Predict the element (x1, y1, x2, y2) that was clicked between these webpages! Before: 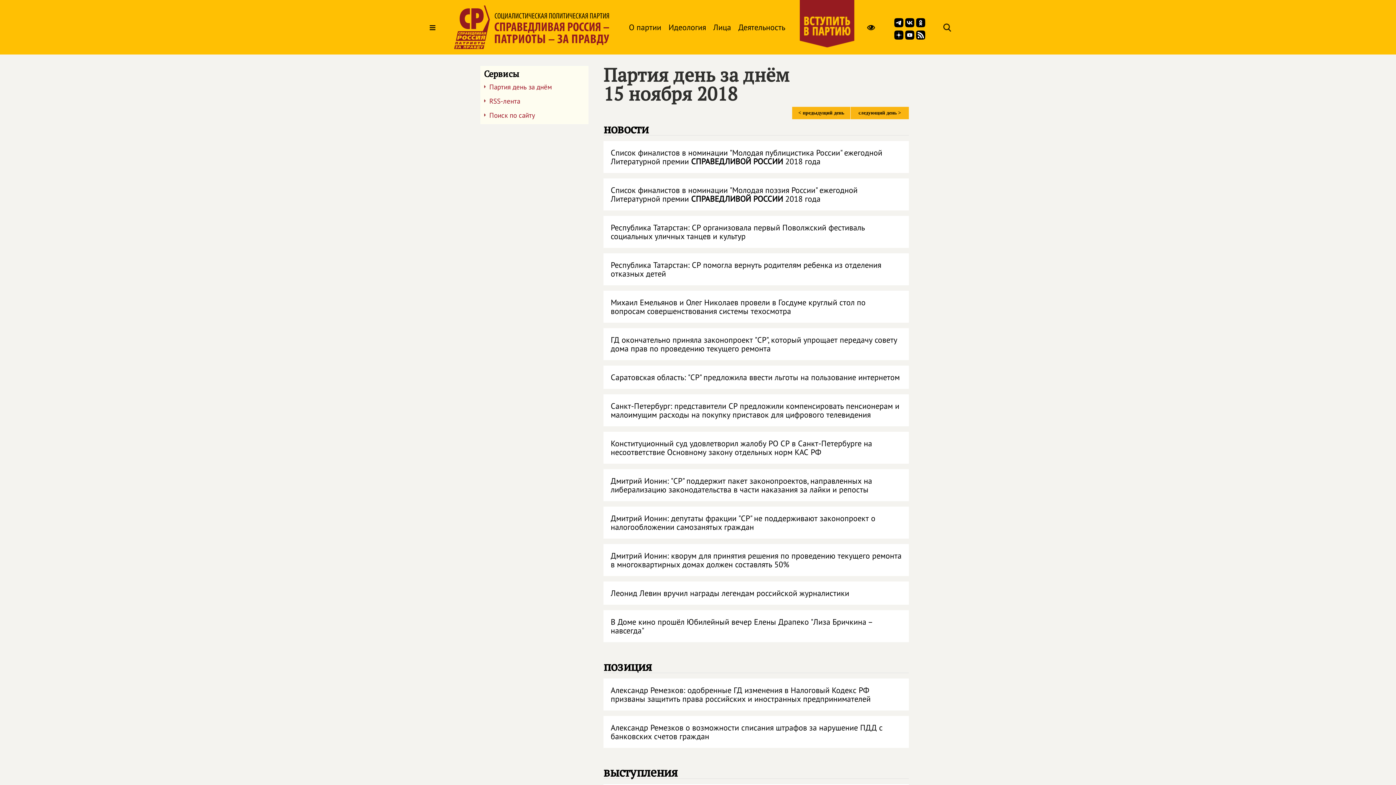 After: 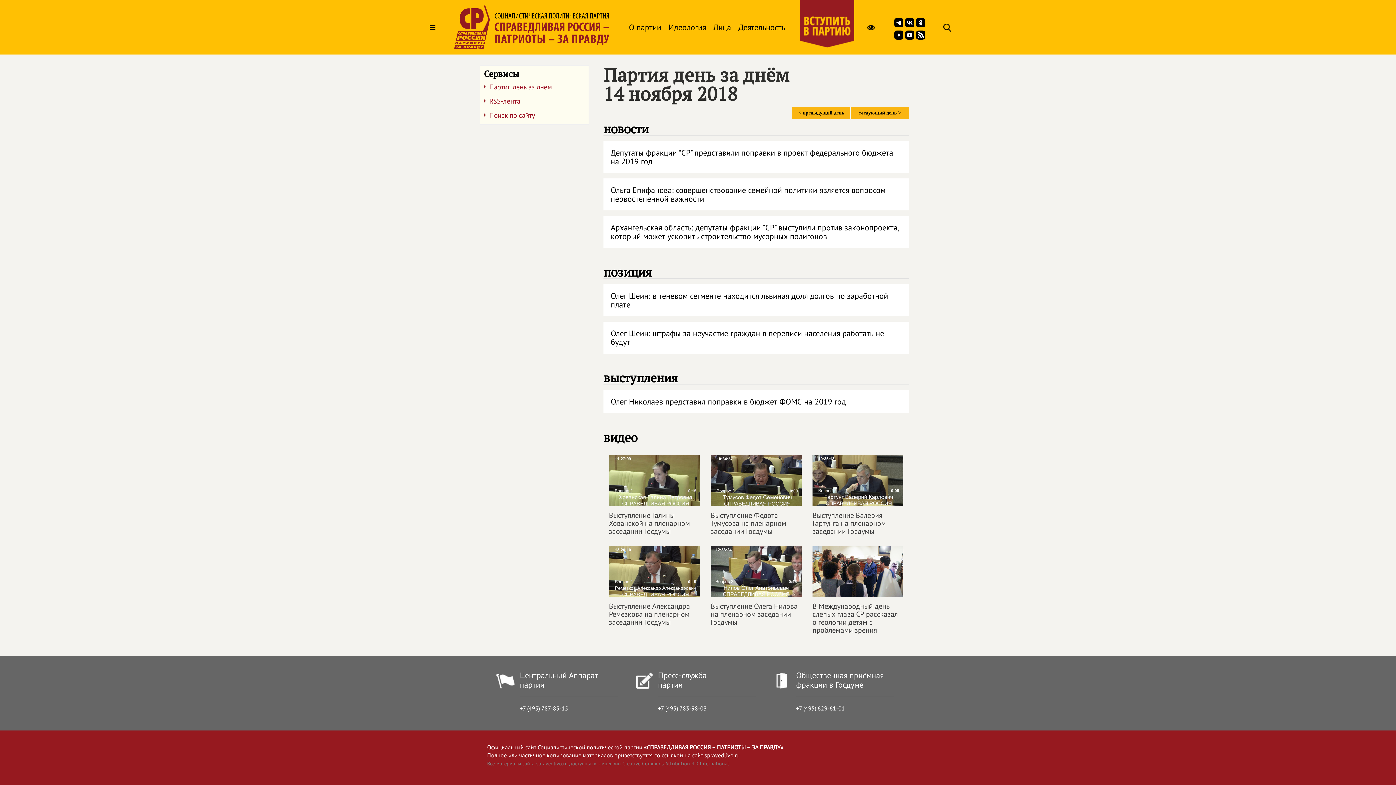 Action: bbox: (792, 106, 850, 119) label: < предыдущий день